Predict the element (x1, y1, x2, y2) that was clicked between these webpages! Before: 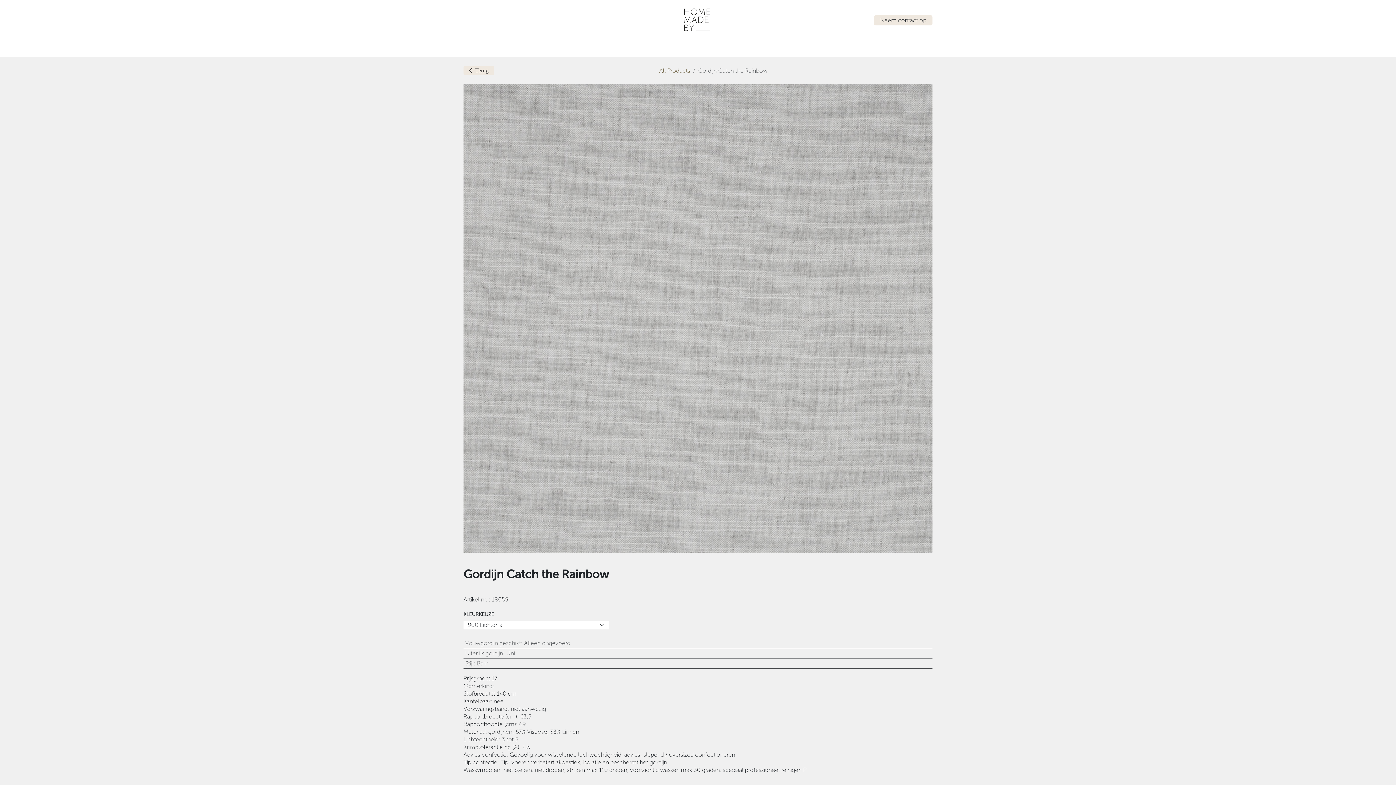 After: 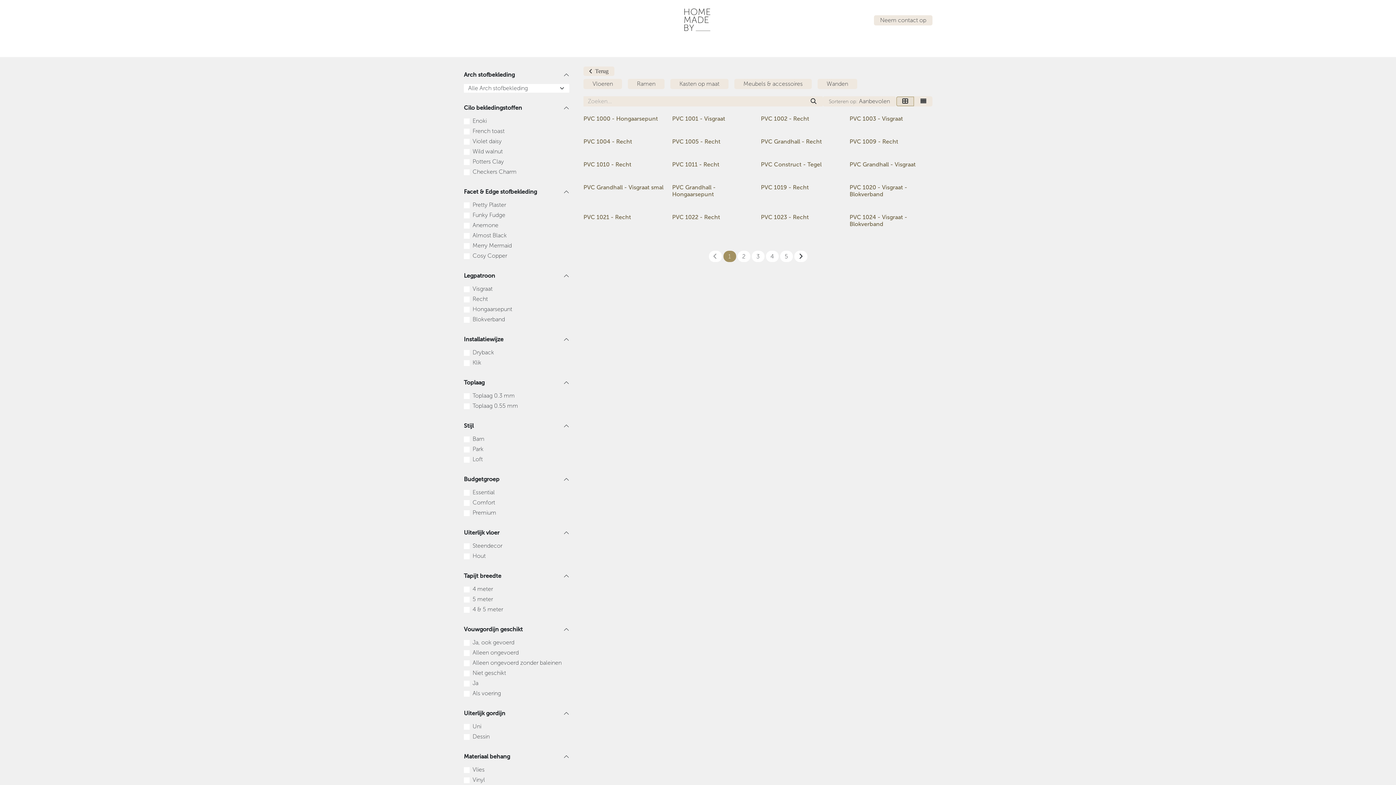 Action: bbox: (659, 67, 690, 74) label: All Products